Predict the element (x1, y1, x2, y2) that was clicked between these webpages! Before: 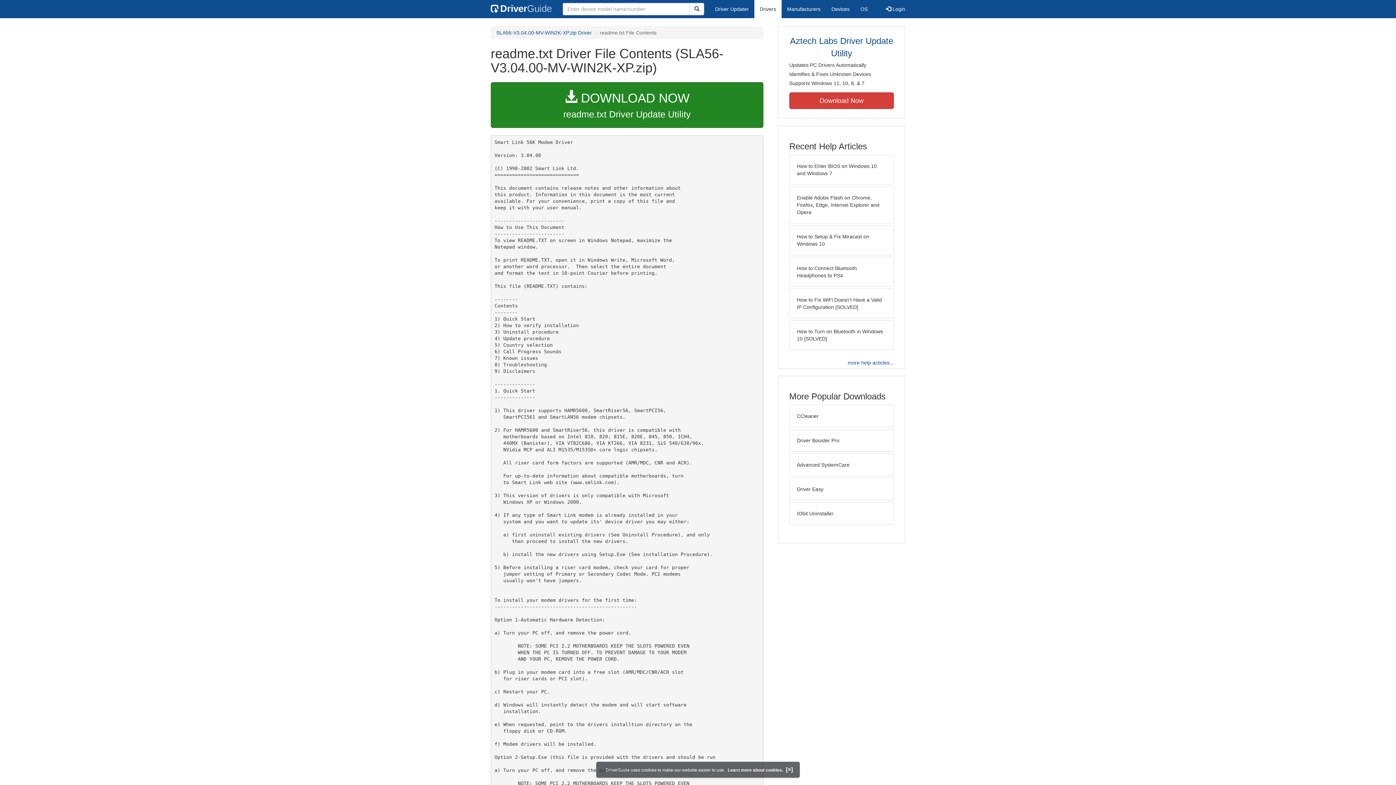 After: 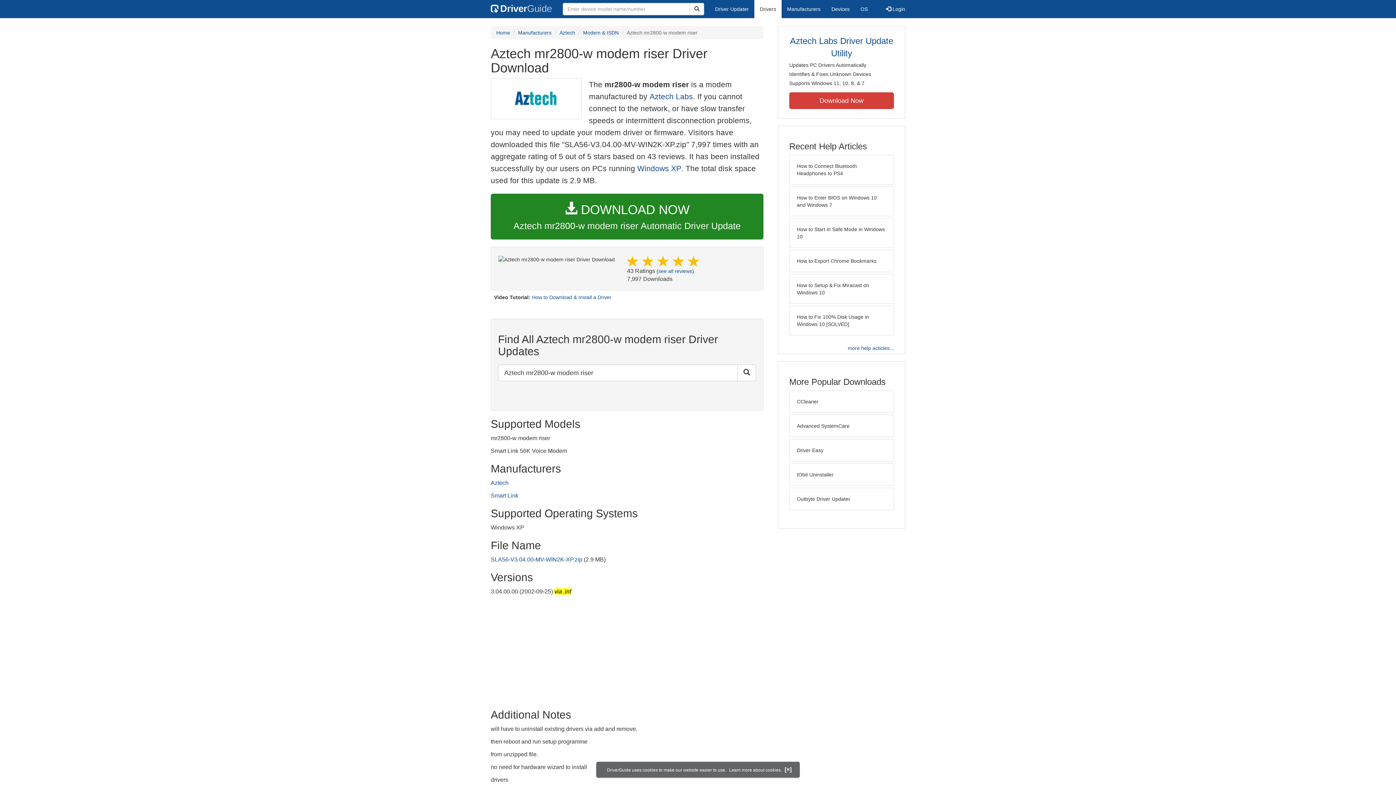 Action: bbox: (496, 29, 592, 35) label: SLA56-V3.04.00-MV-WIN2K-XP.zip Driver